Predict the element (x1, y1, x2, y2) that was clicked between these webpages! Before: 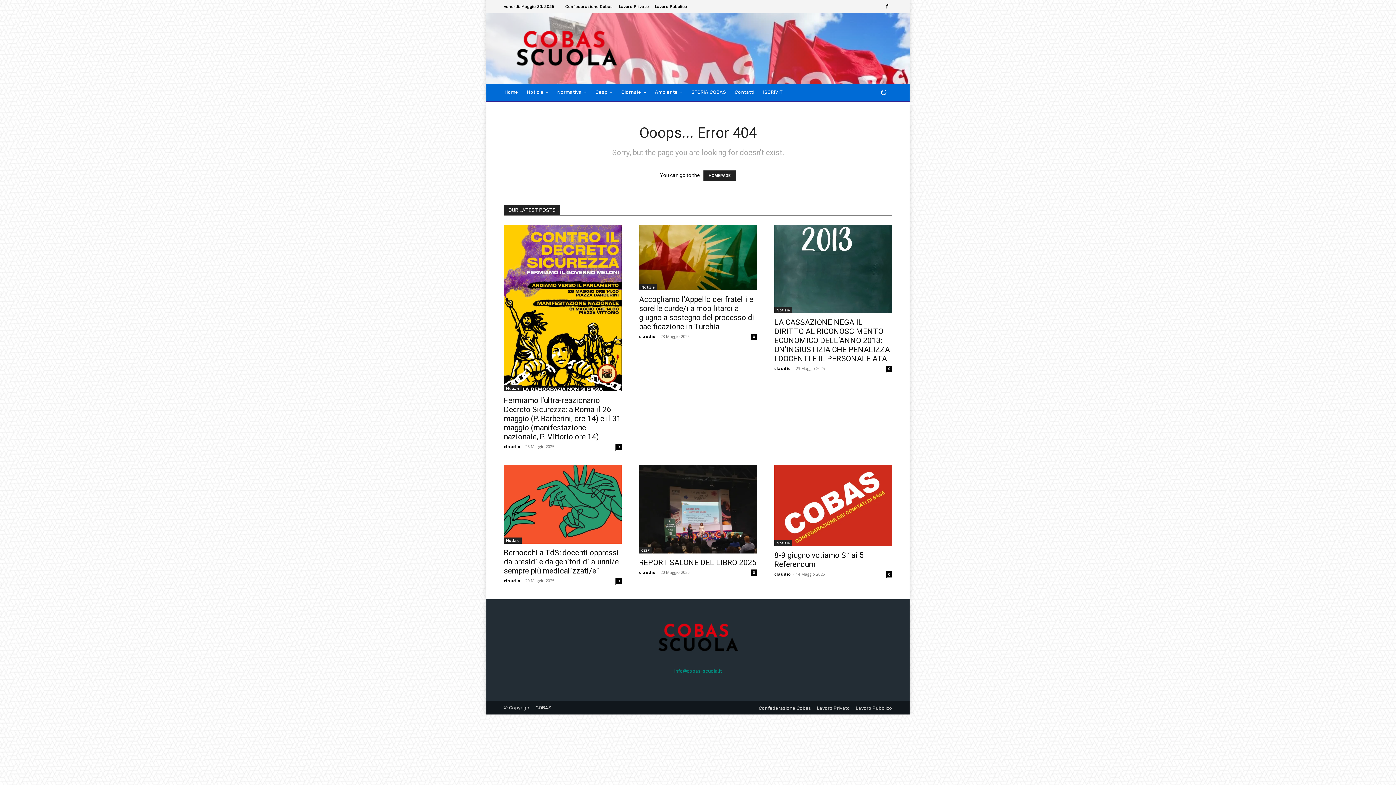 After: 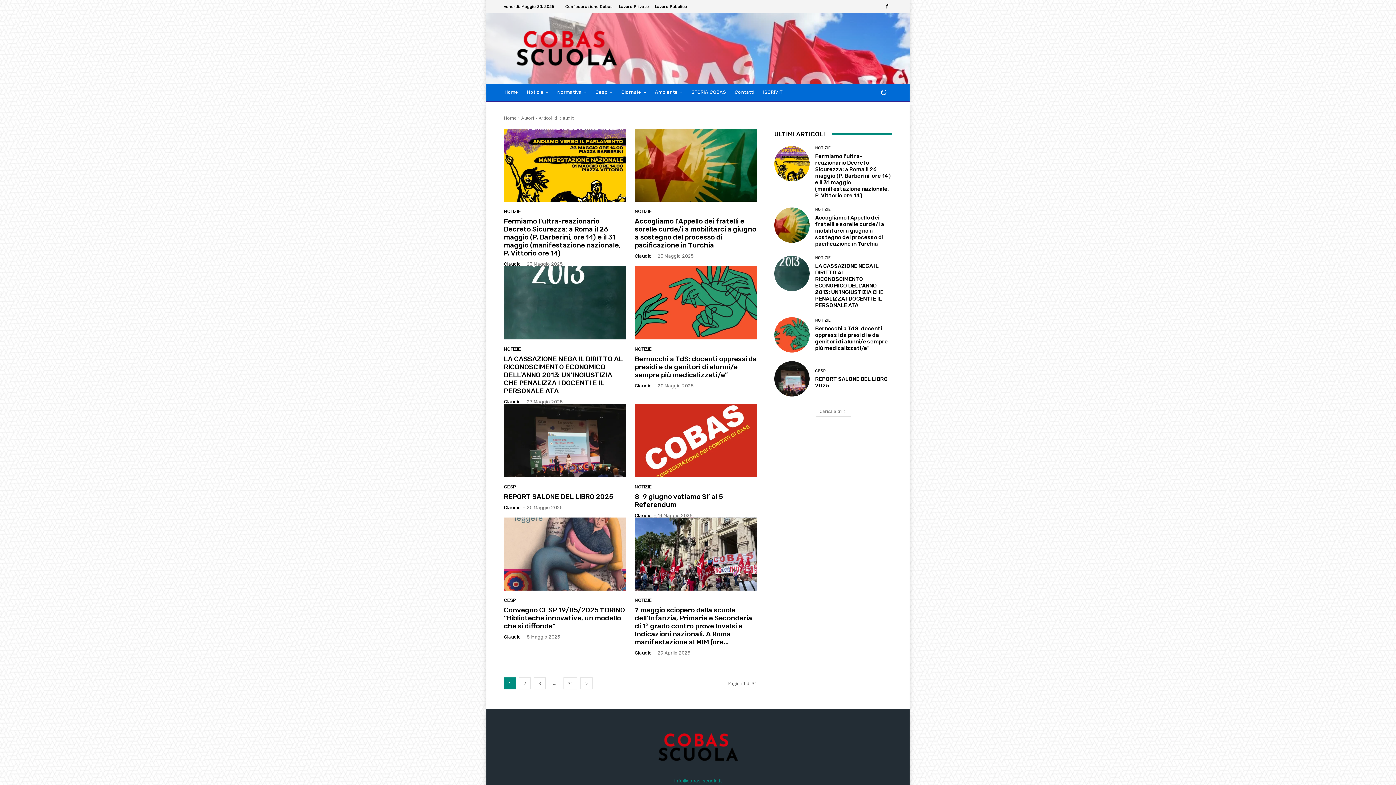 Action: bbox: (639, 569, 655, 575) label: claudio